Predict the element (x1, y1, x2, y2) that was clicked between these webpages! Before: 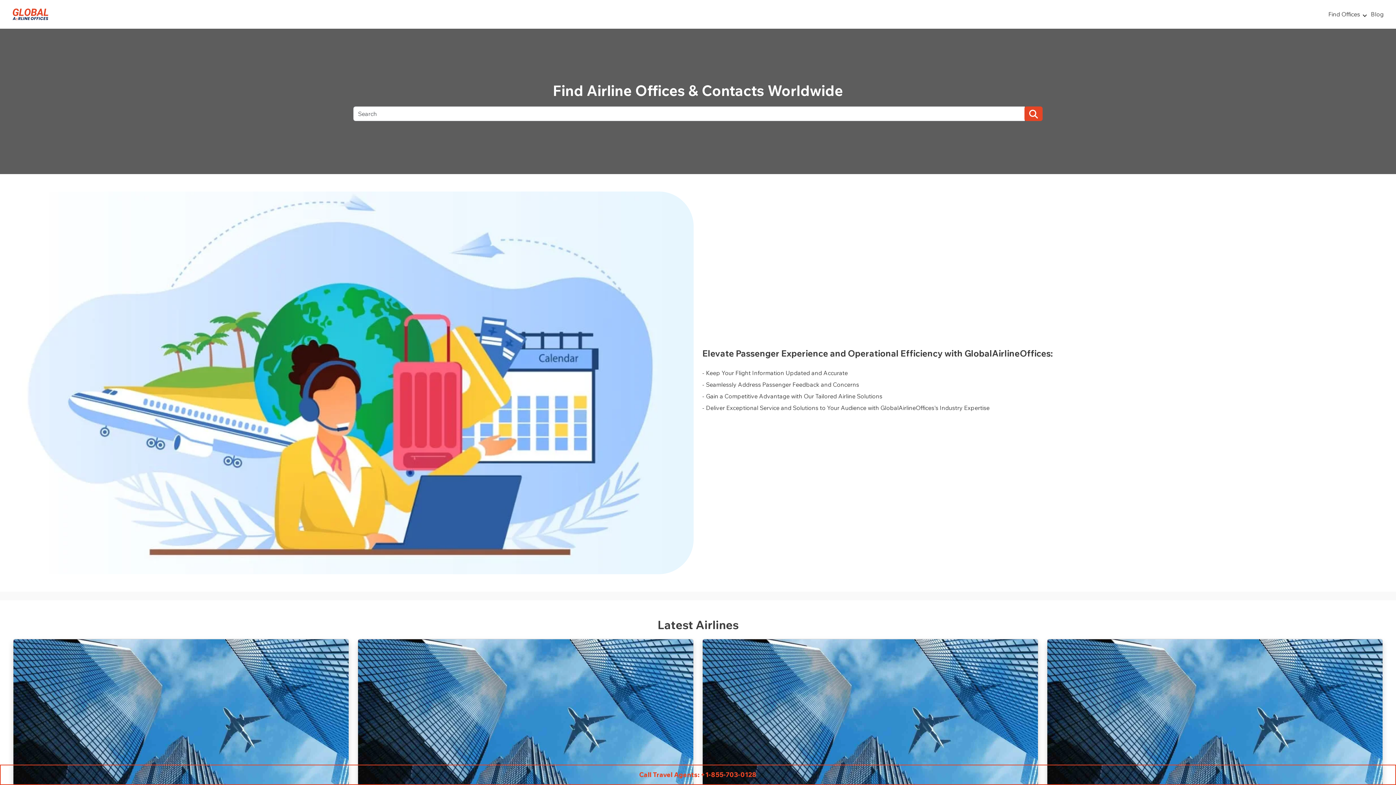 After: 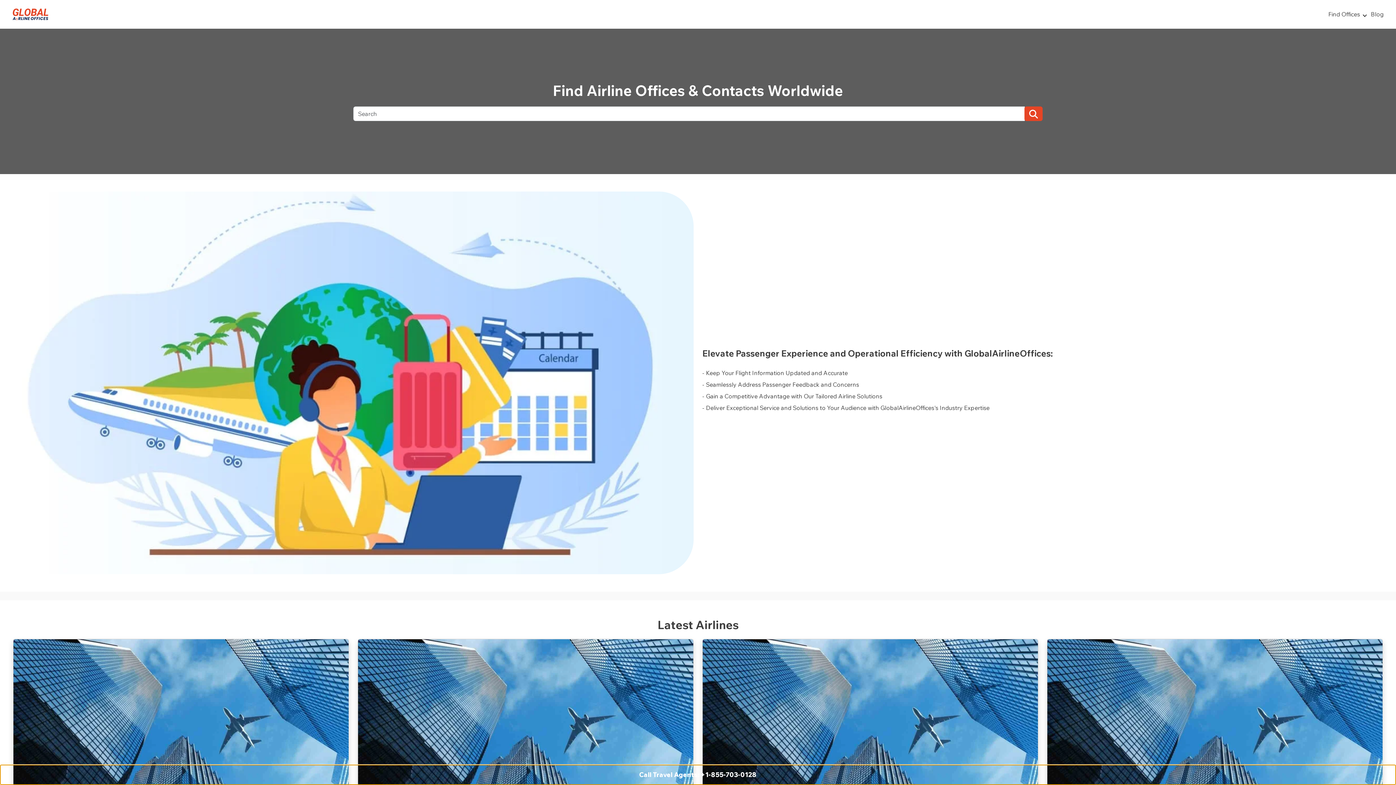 Action: label: Call Travel Agents: +1-855-703-0128 bbox: (0, 765, 1396, 785)